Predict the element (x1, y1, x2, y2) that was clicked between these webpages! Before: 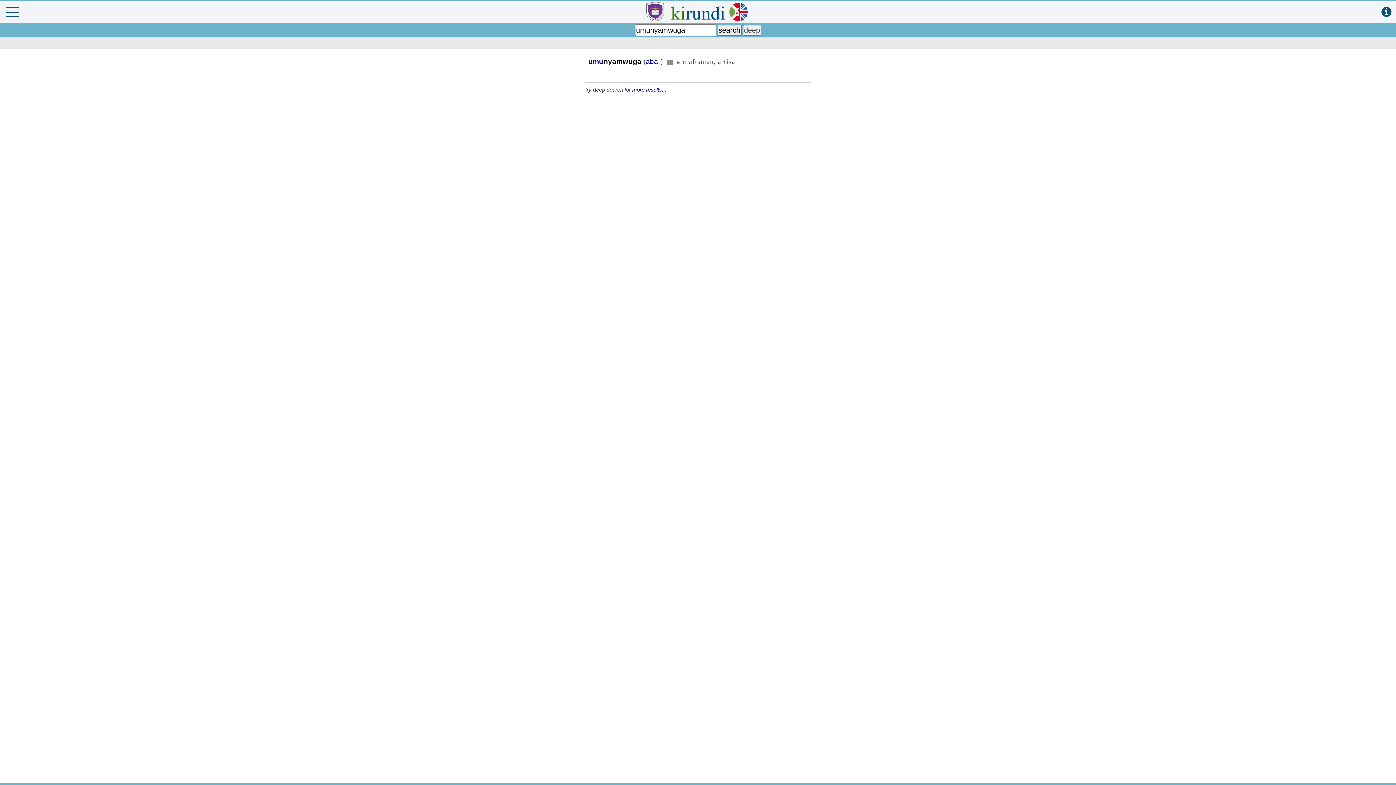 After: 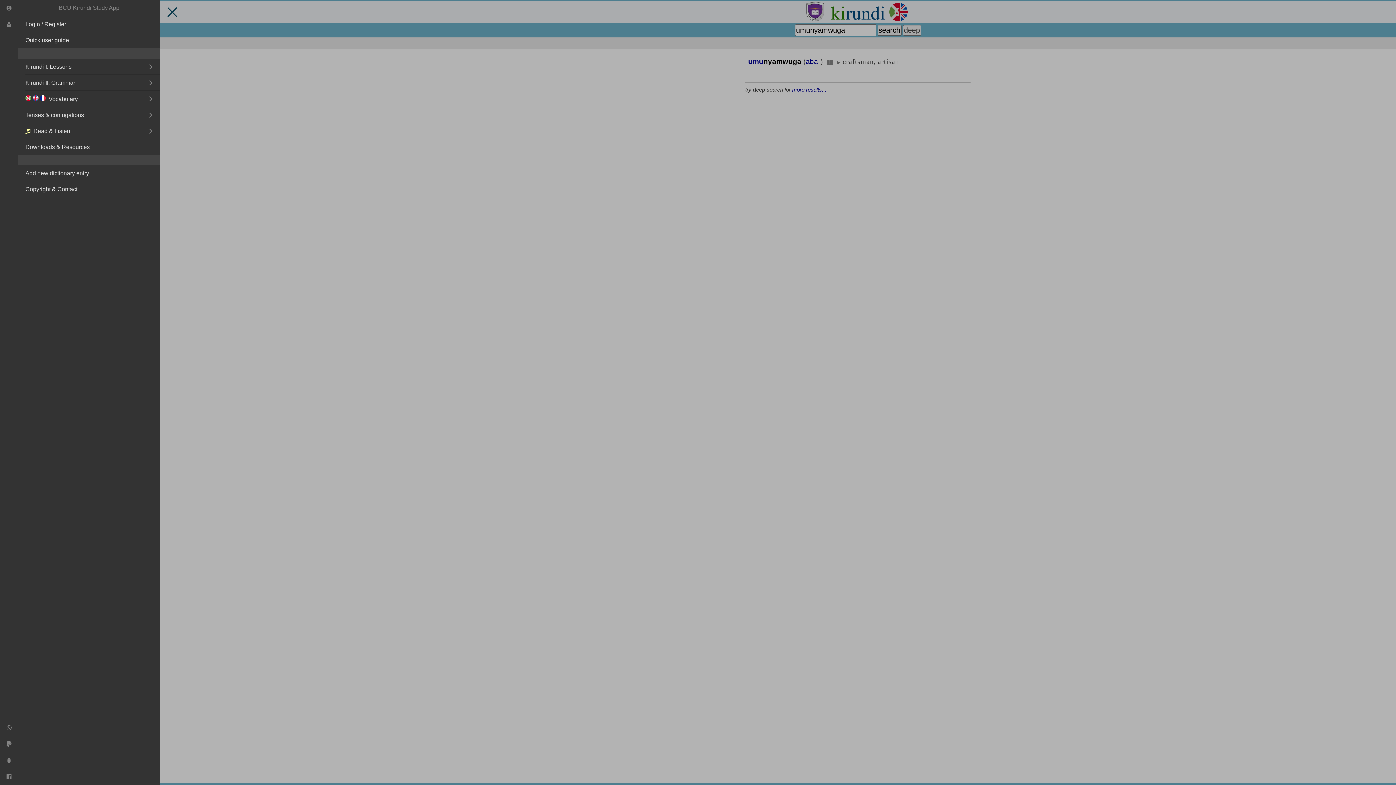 Action: bbox: (1, 7, 23, 16)